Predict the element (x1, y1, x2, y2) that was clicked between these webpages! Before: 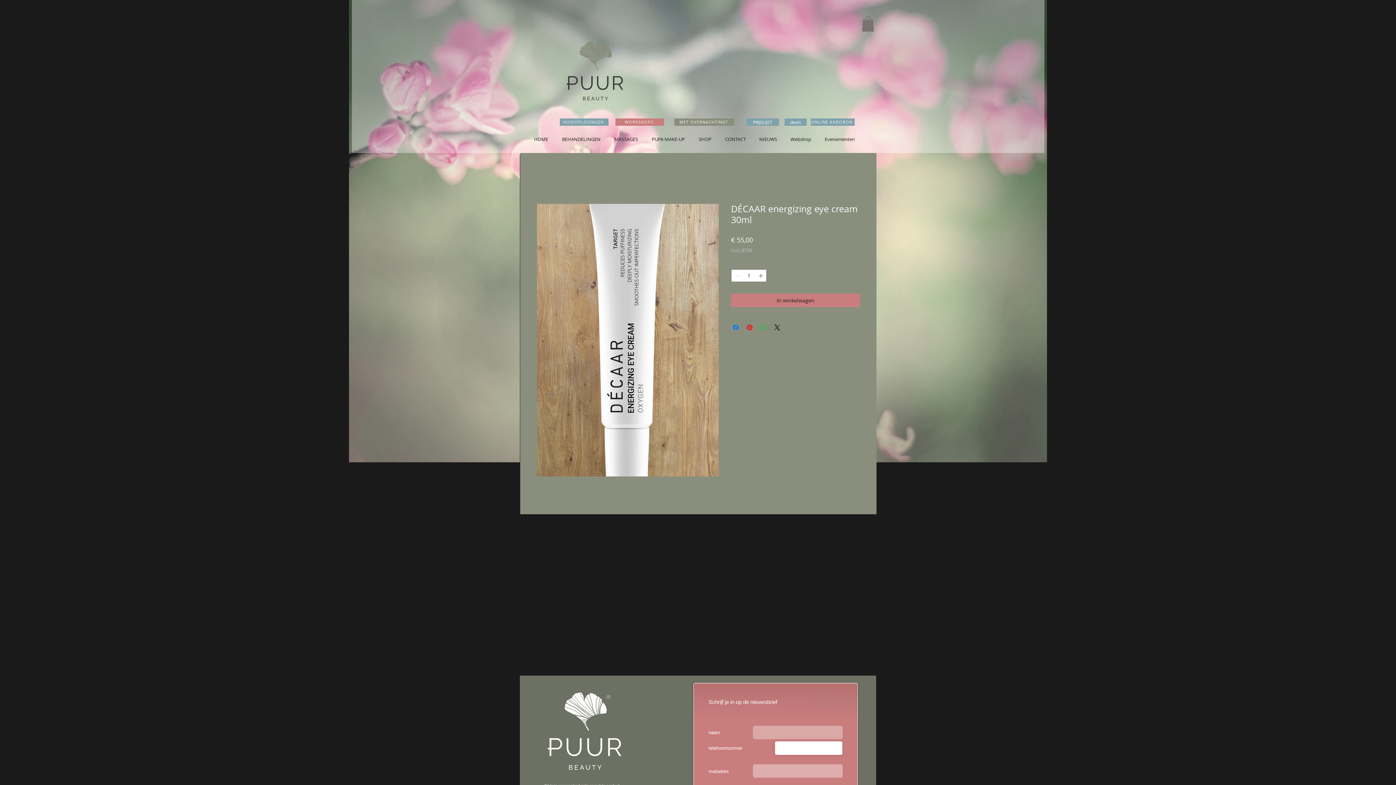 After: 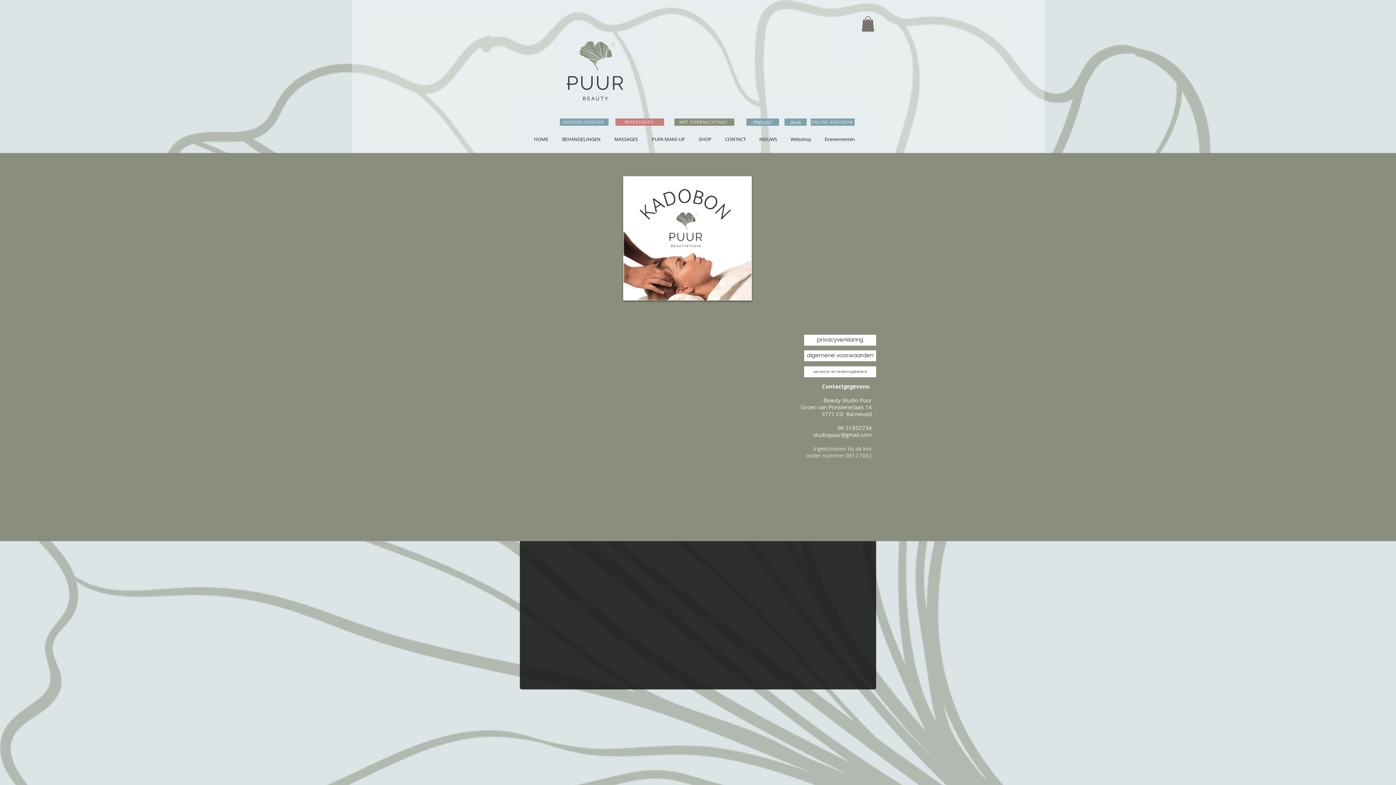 Action: label:  ONLINE KADOBON bbox: (810, 118, 854, 125)